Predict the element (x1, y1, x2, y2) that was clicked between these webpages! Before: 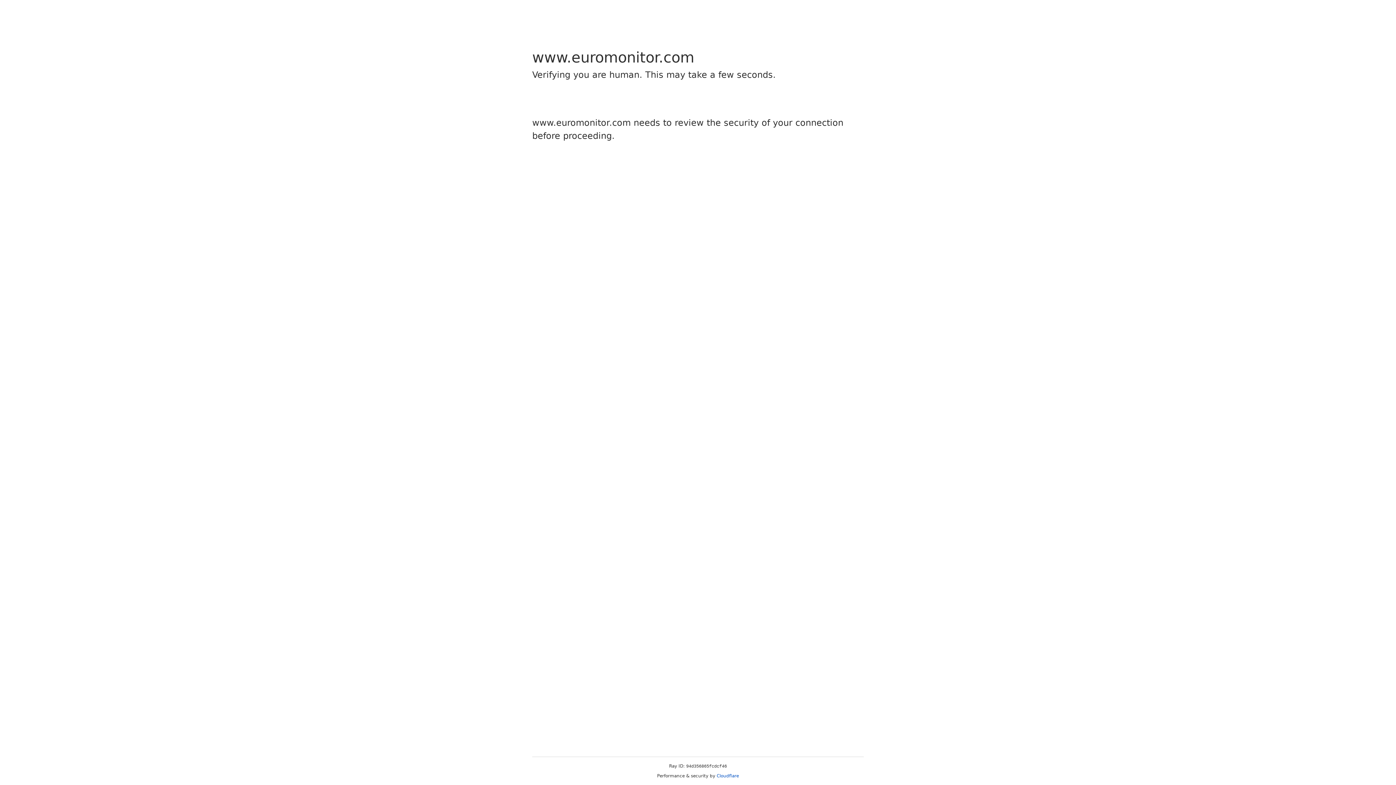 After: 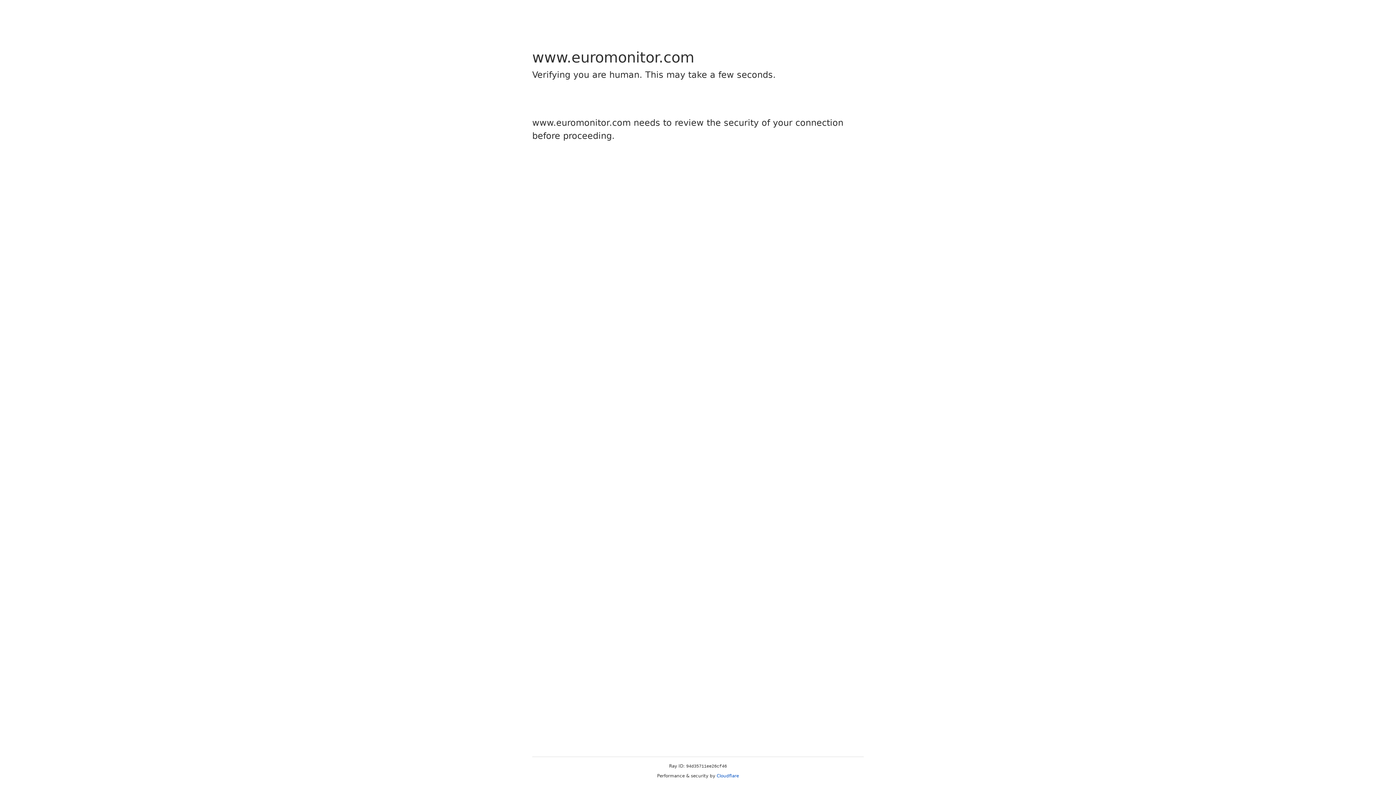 Action: bbox: (716, 773, 739, 778) label: Cloudflare